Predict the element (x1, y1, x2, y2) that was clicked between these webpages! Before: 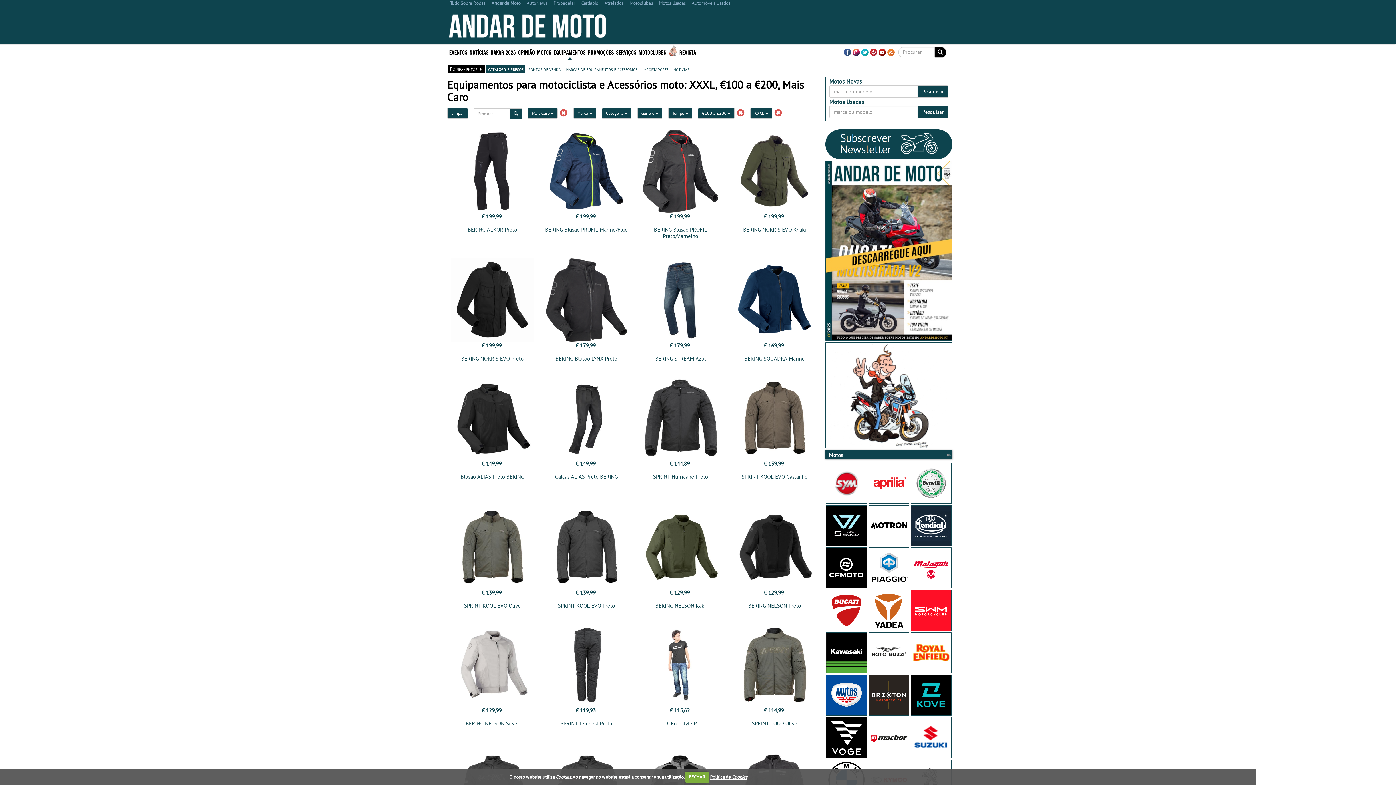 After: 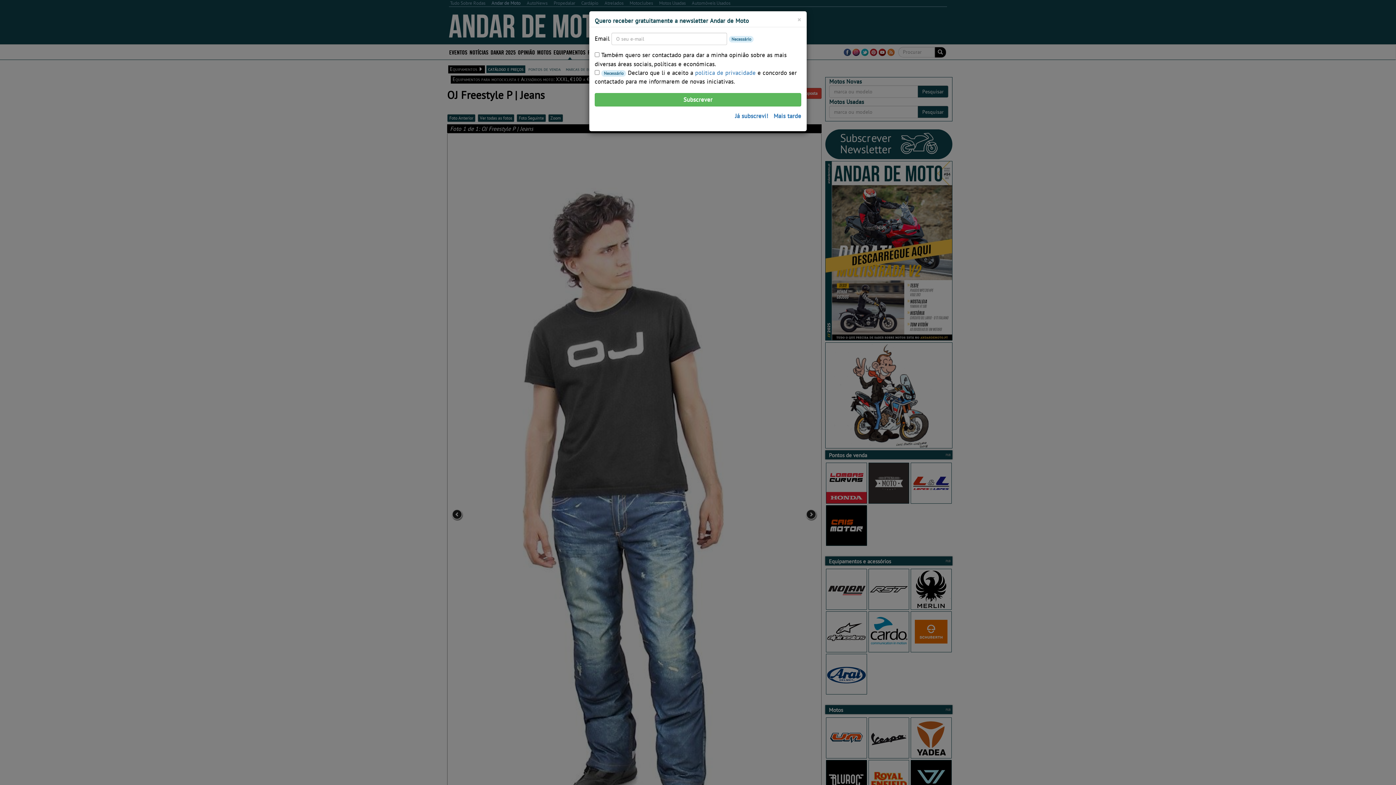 Action: label: OJ Freestyle P bbox: (664, 724, 696, 731)